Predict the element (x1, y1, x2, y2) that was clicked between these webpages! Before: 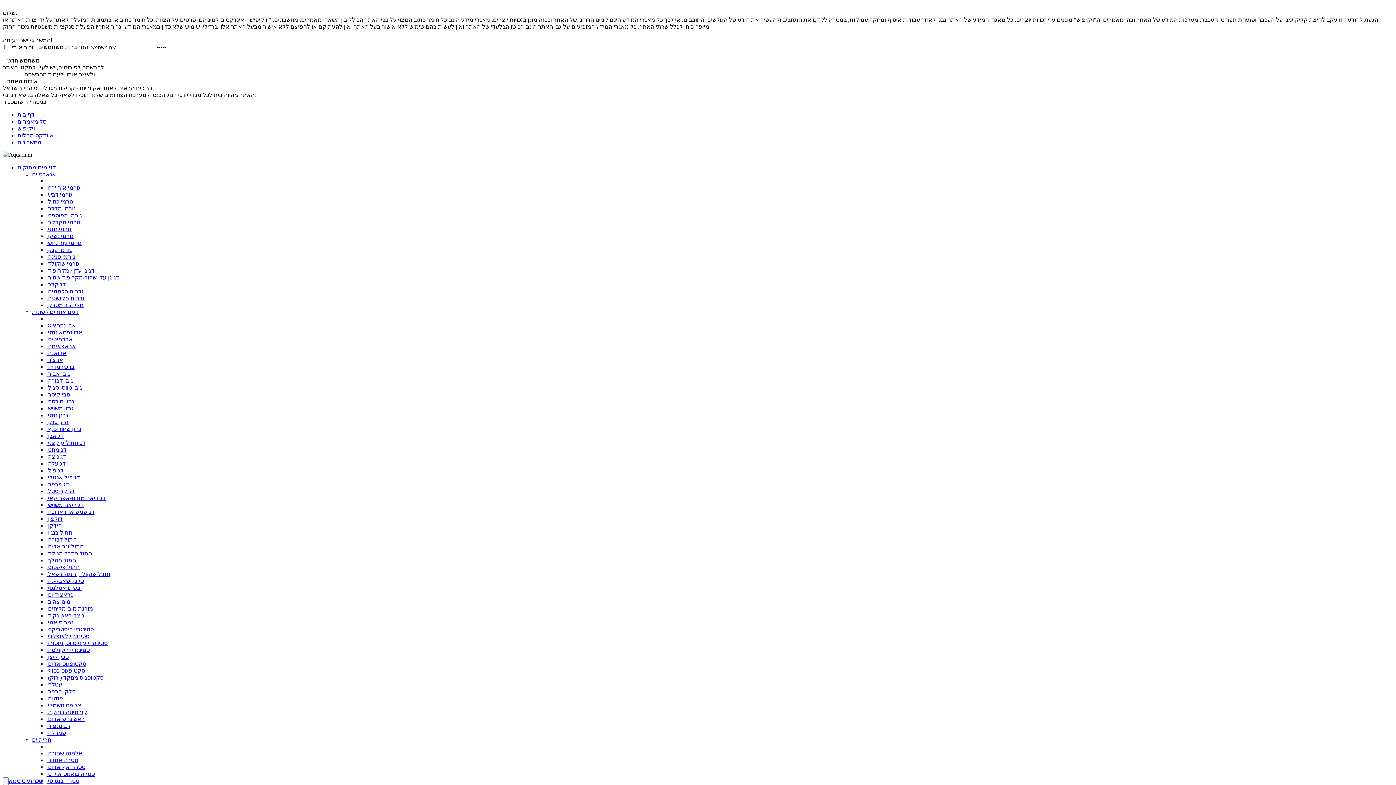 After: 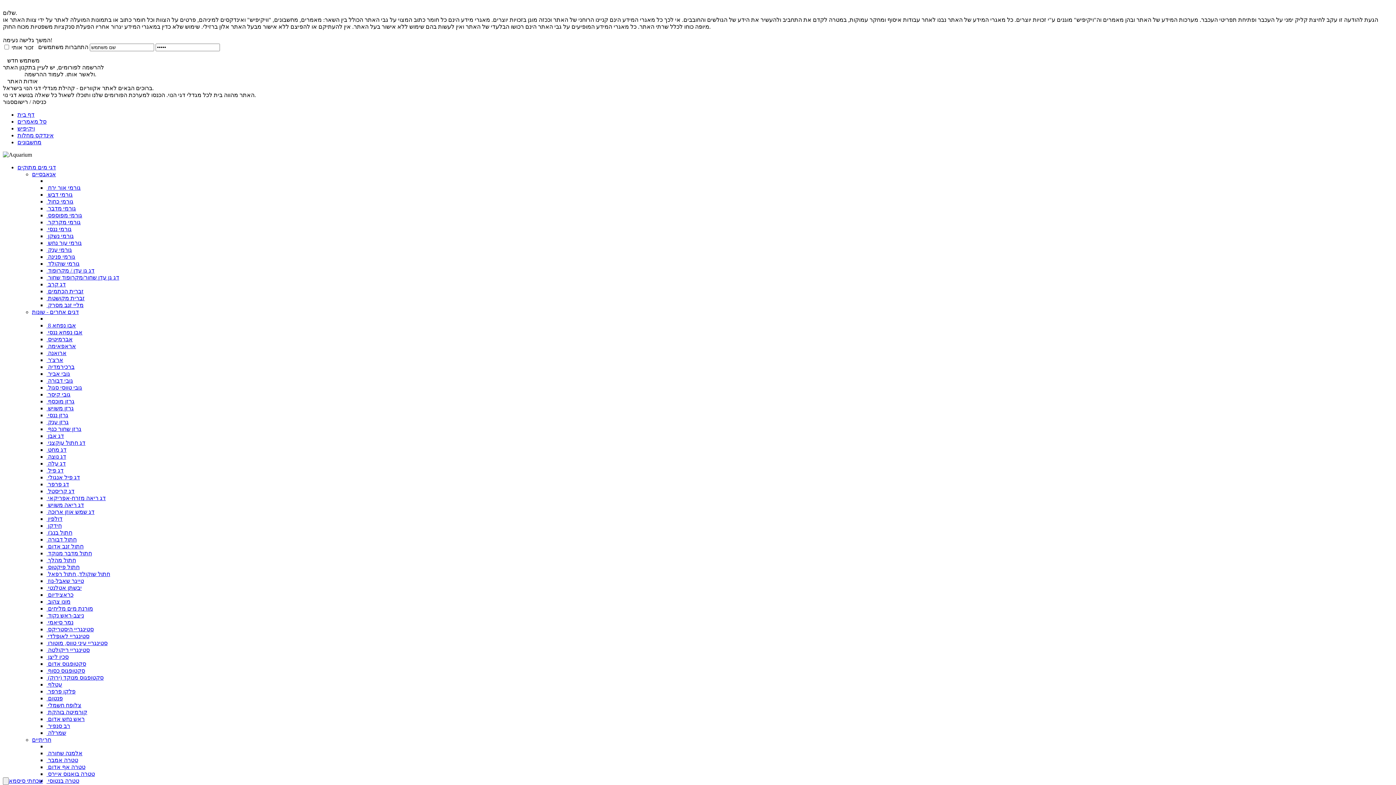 Action: bbox: (46, 668, 85, 674) label:  סקטופגוס כסוף